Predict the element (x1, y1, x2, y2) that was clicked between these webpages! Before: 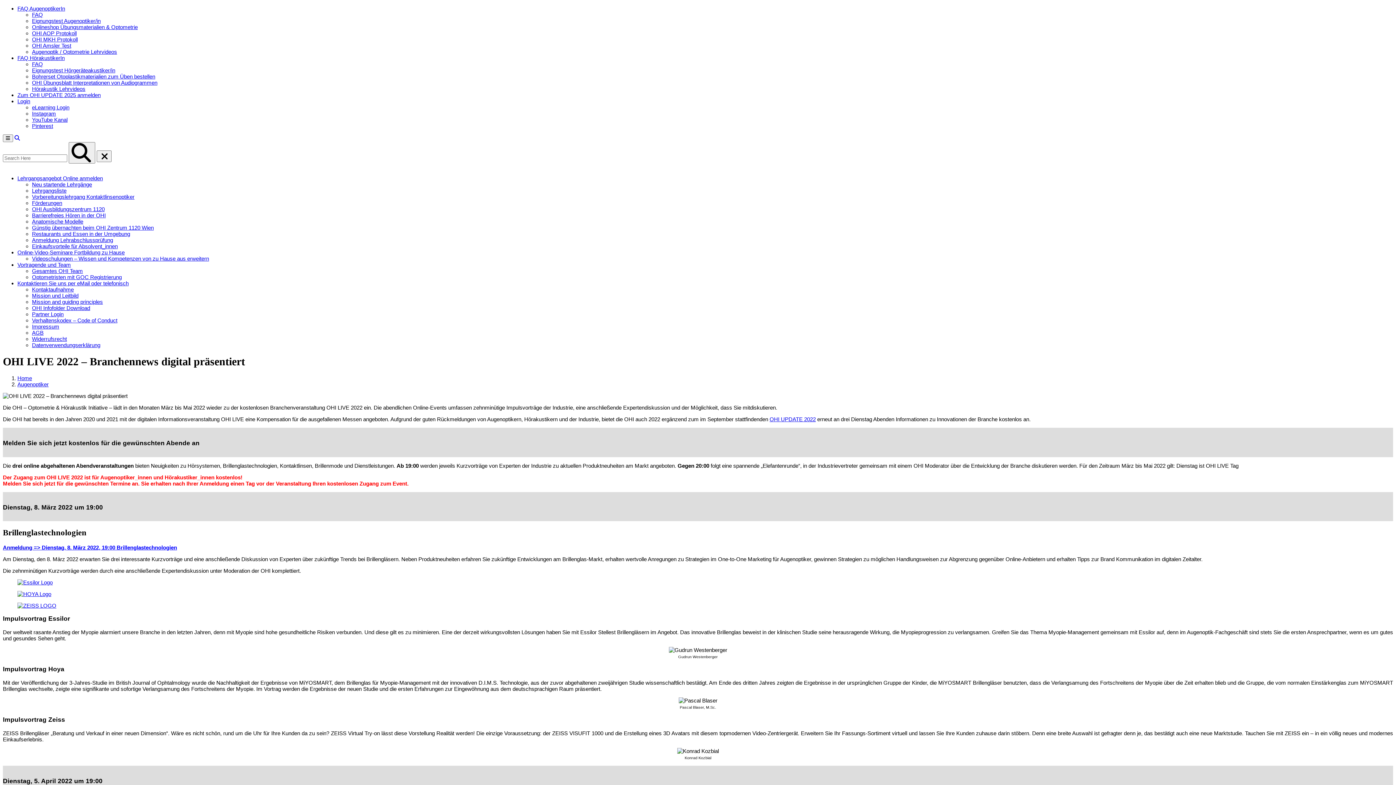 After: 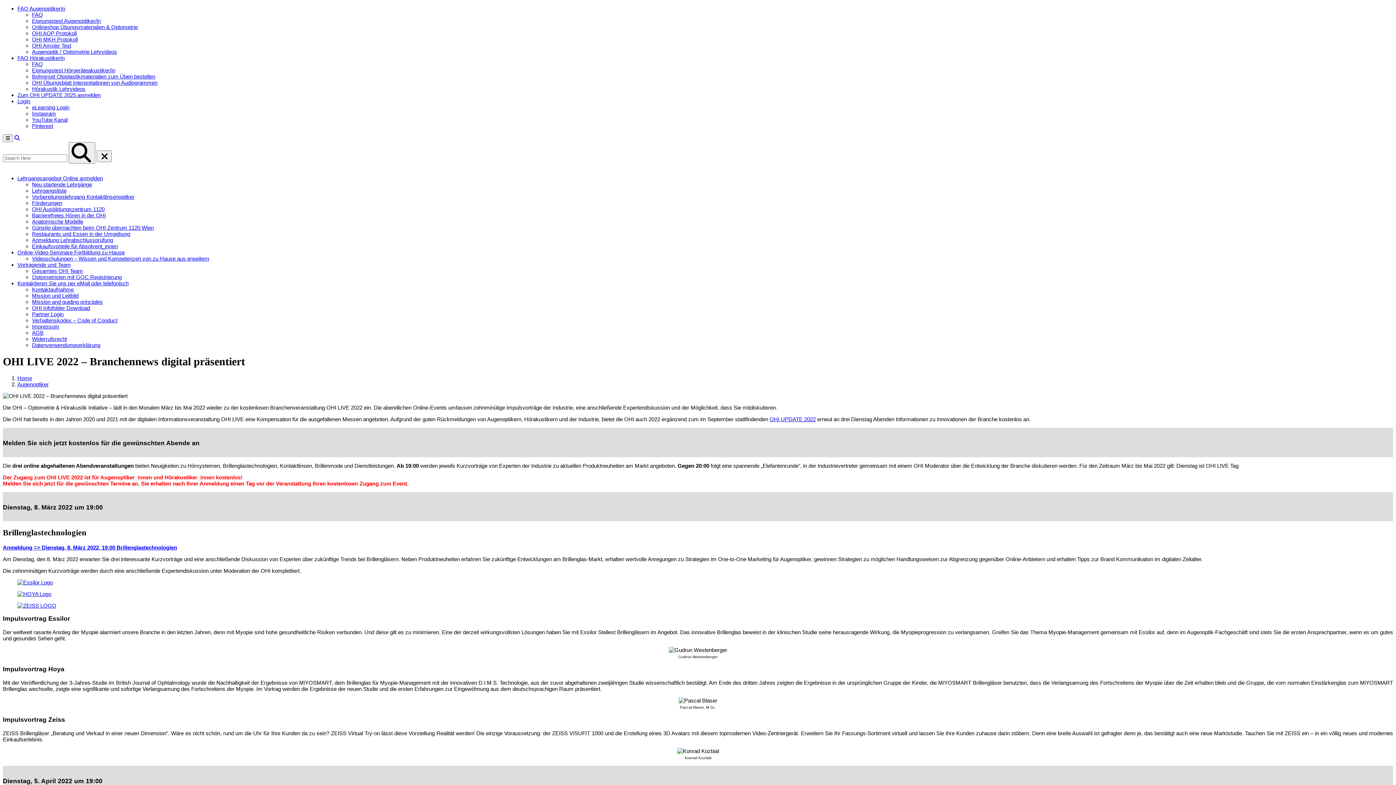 Action: bbox: (17, 602, 56, 608)